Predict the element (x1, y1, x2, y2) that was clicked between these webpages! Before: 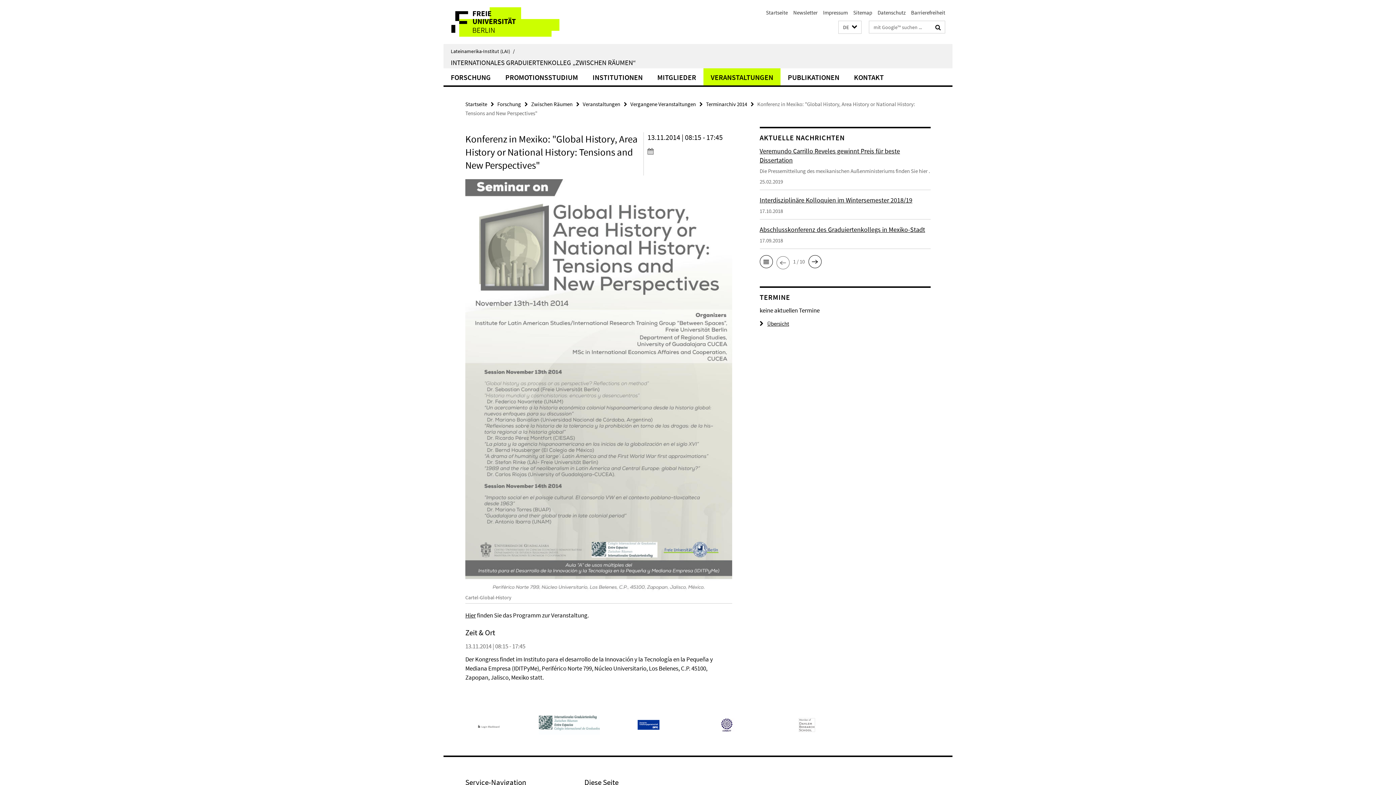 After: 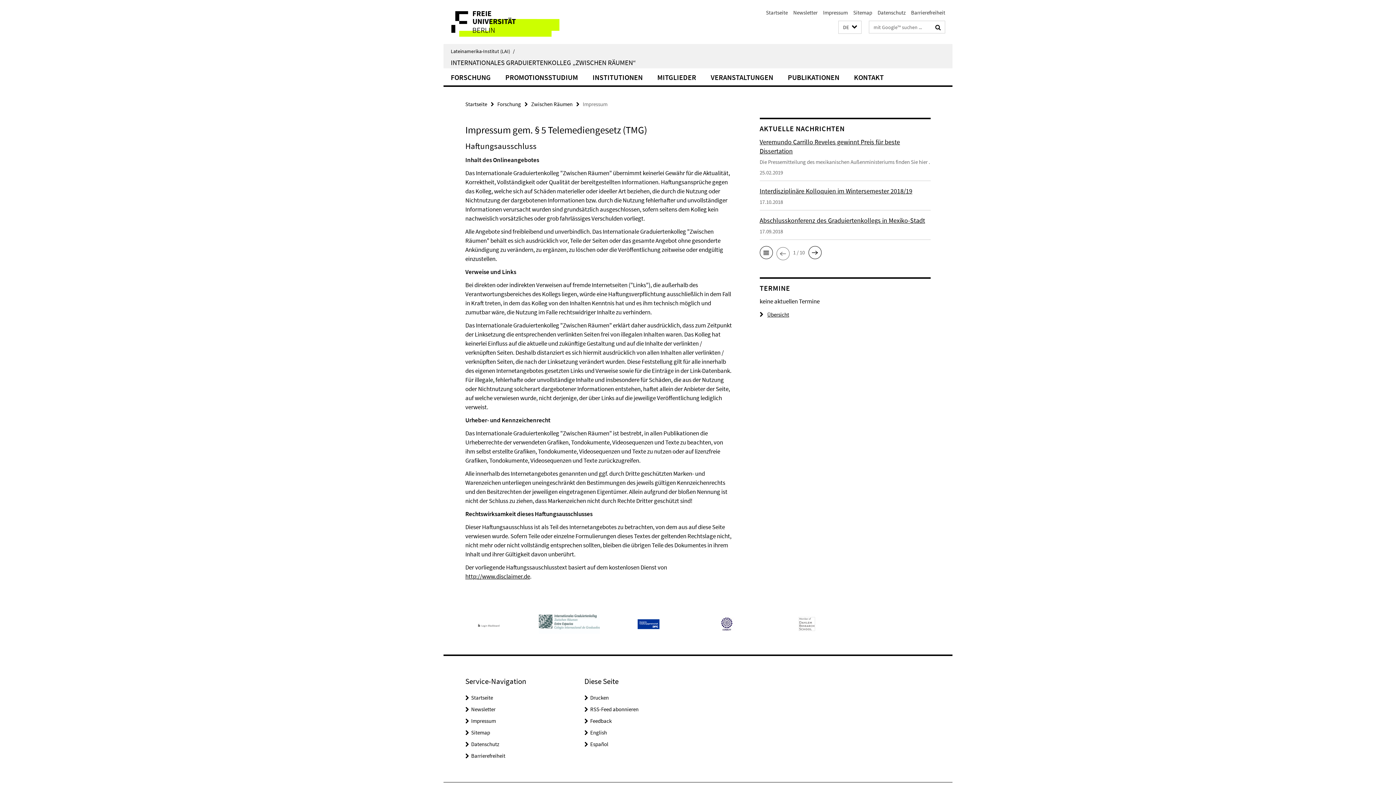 Action: label: Impressum bbox: (823, 9, 848, 16)